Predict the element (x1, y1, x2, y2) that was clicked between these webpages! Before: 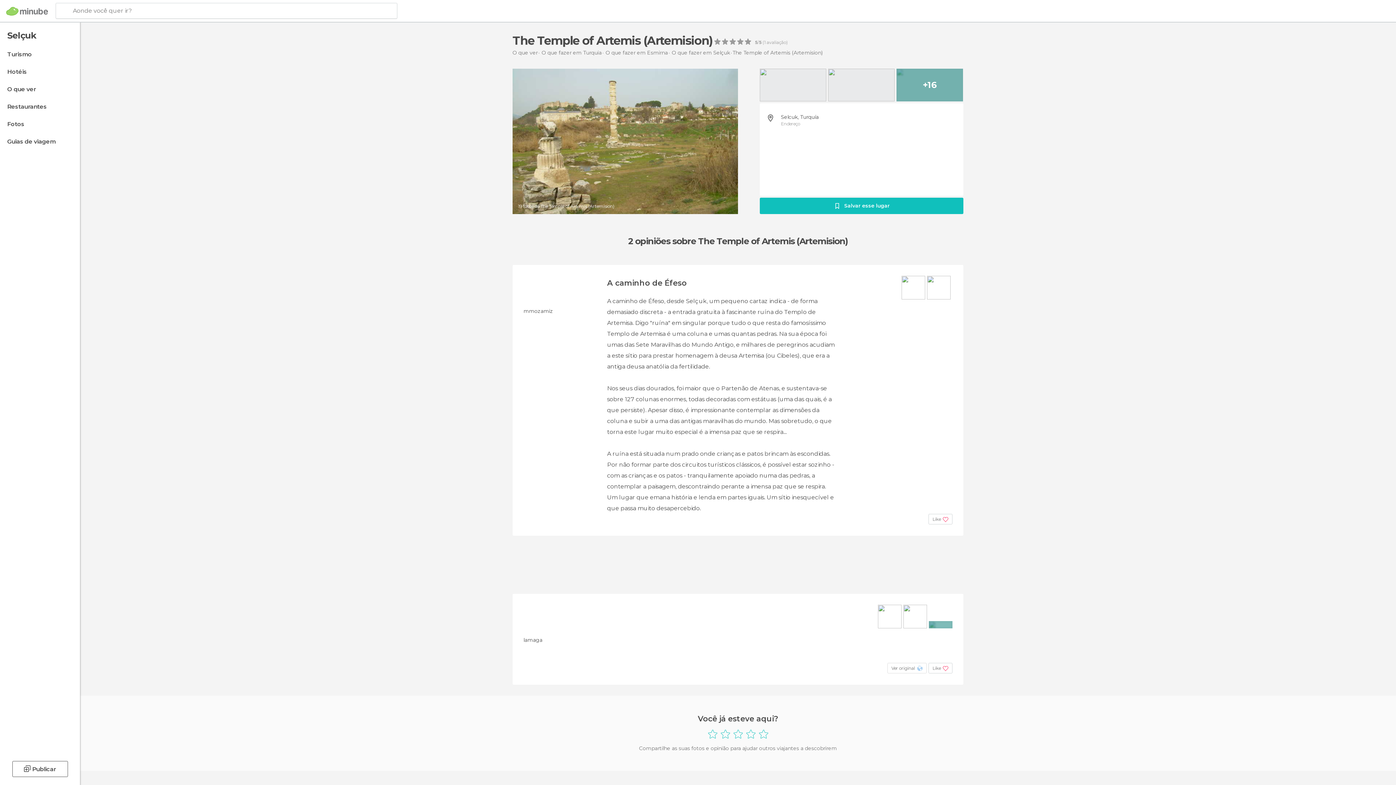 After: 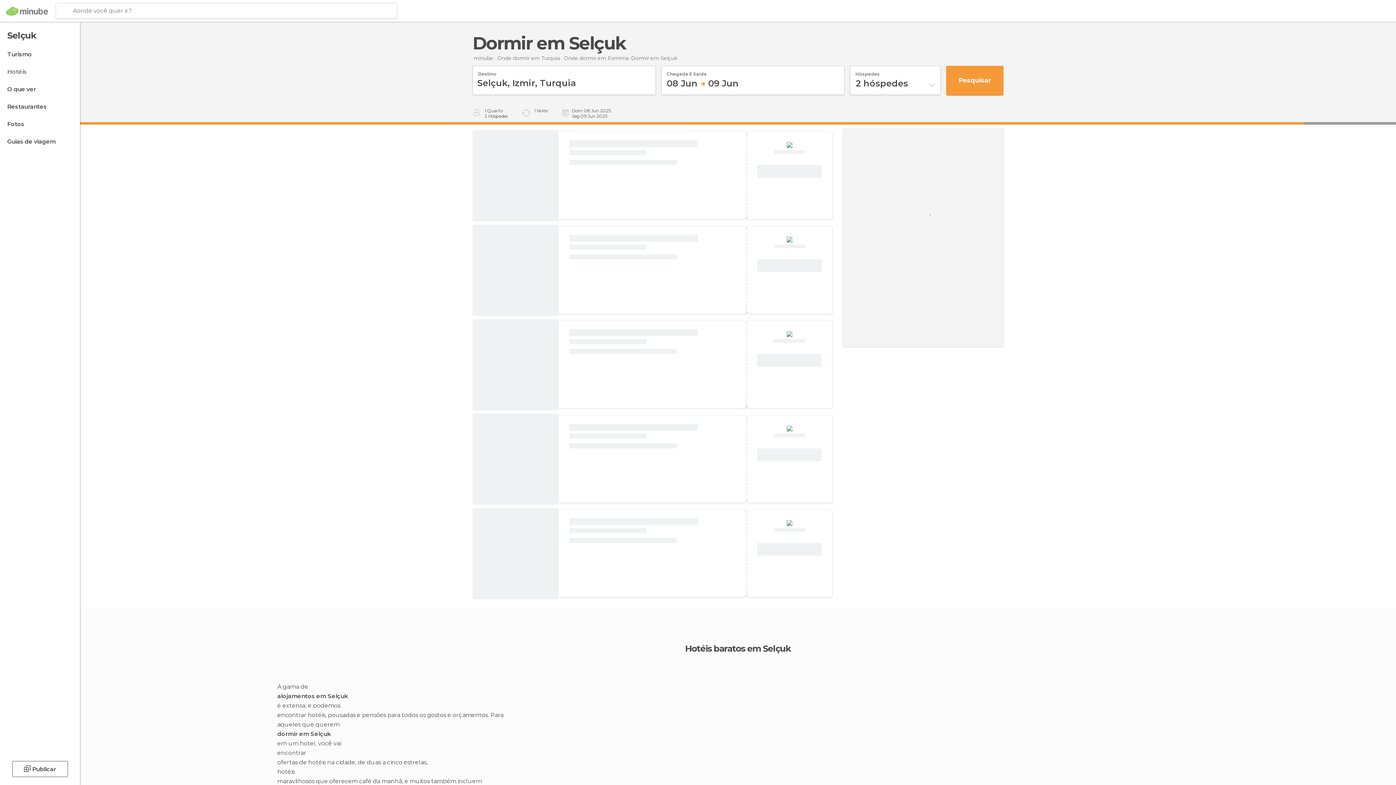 Action: bbox: (0, 65, 78, 78) label: Hotéis